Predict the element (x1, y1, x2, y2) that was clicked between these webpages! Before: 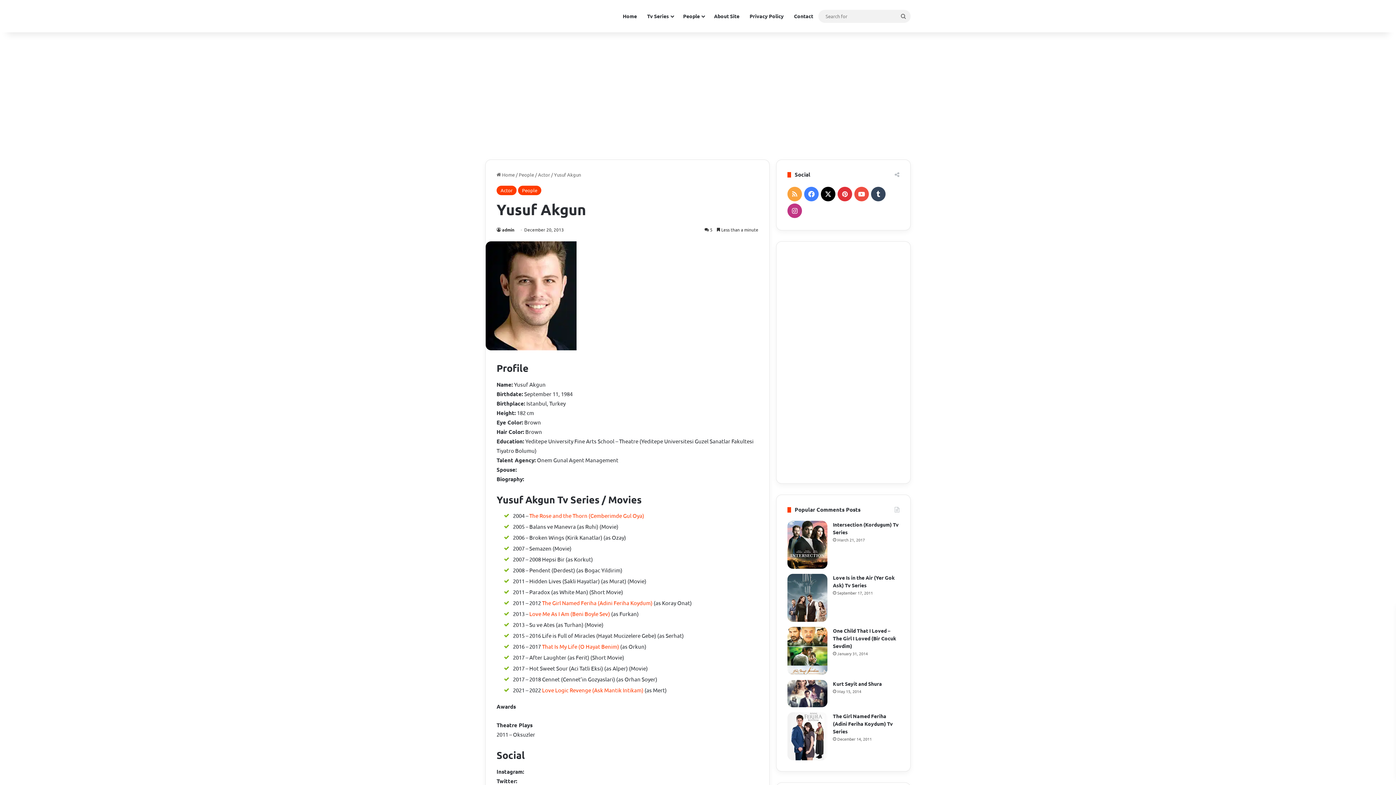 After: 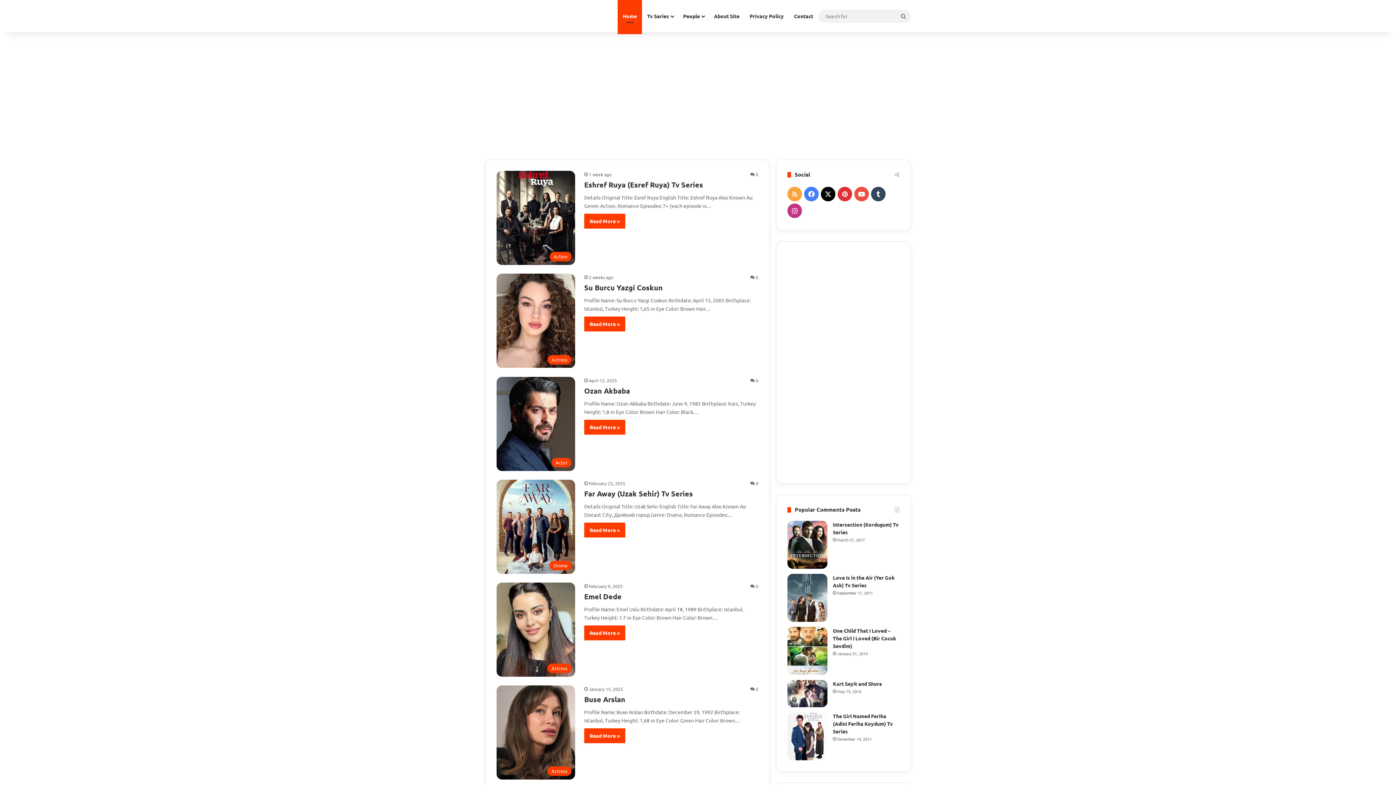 Action: label: Home bbox: (617, 0, 642, 32)